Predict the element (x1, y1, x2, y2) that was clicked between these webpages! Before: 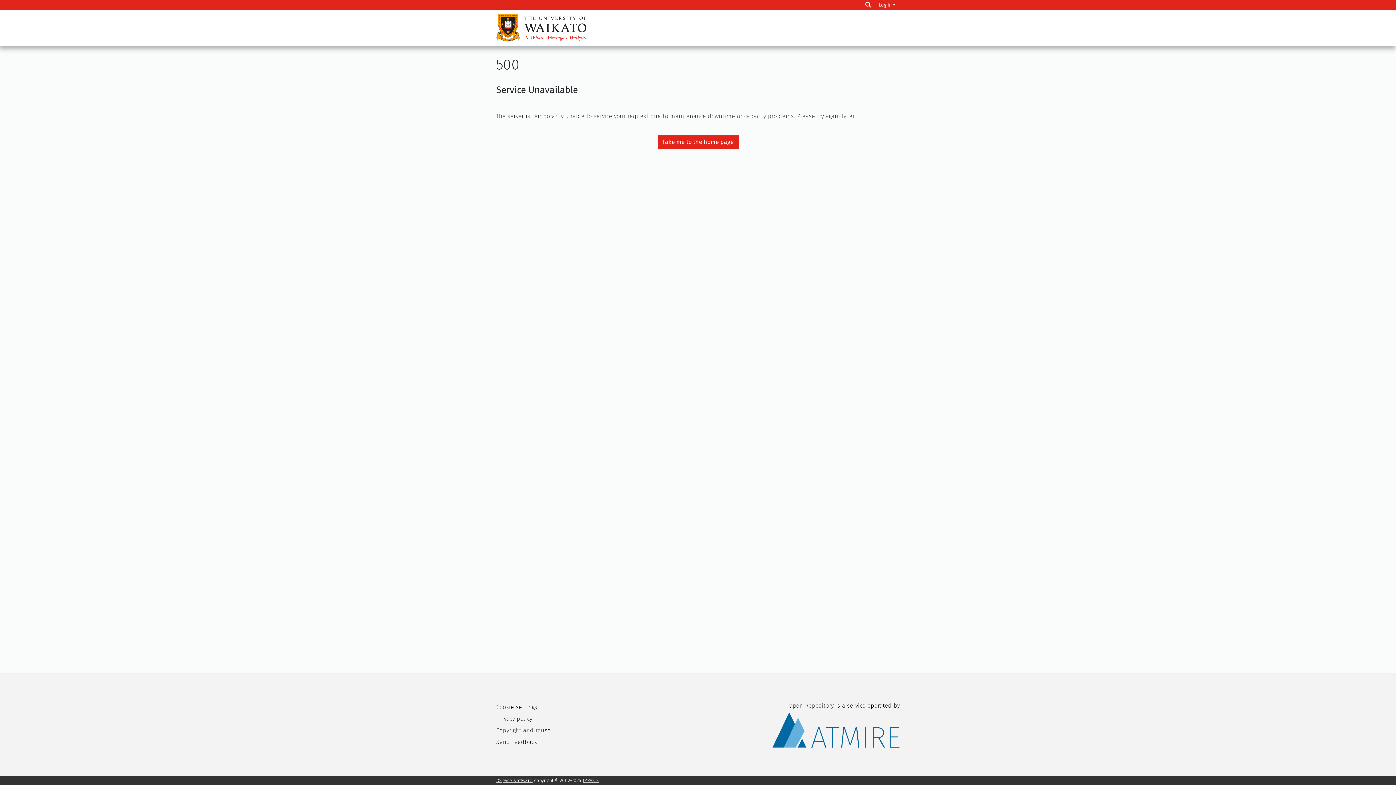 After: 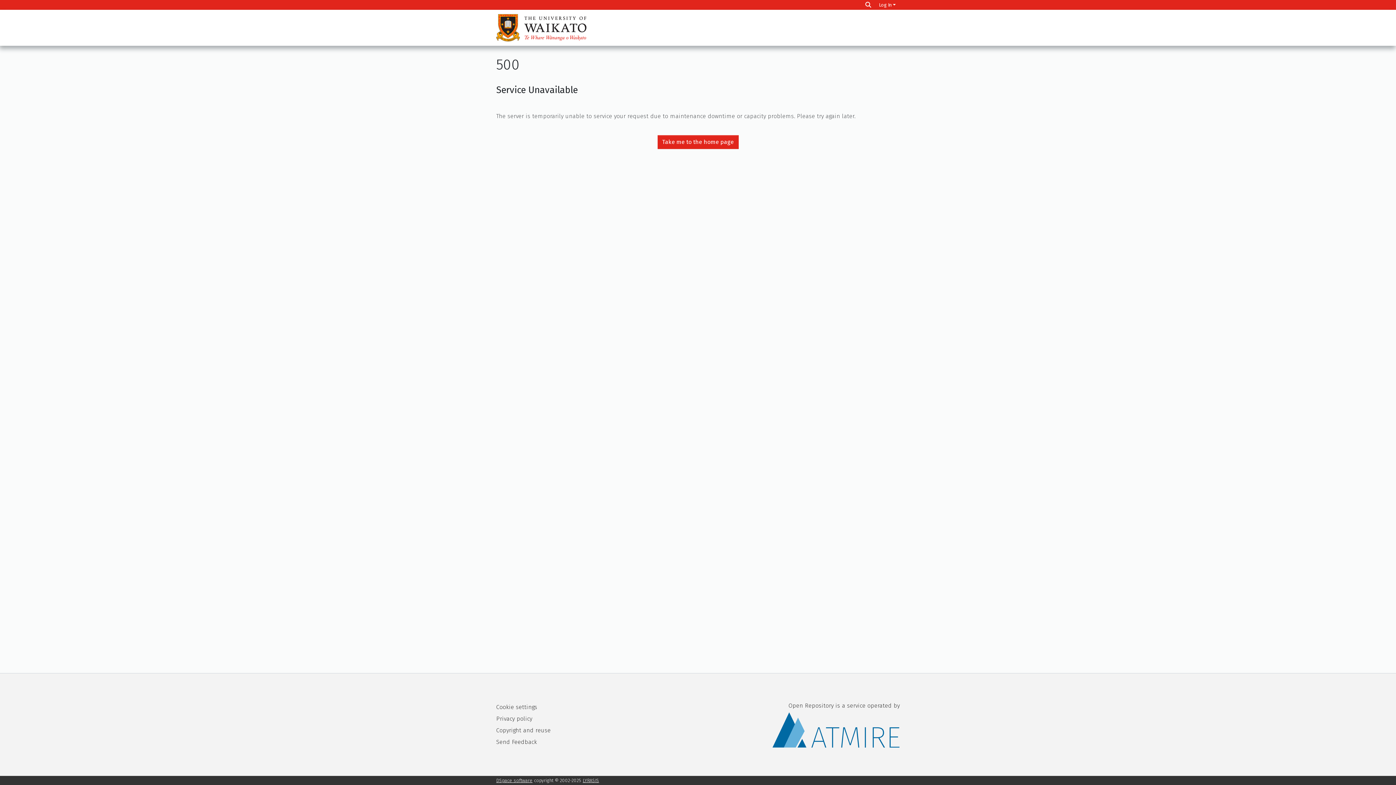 Action: label: Copyright and reuse bbox: (496, 727, 550, 734)